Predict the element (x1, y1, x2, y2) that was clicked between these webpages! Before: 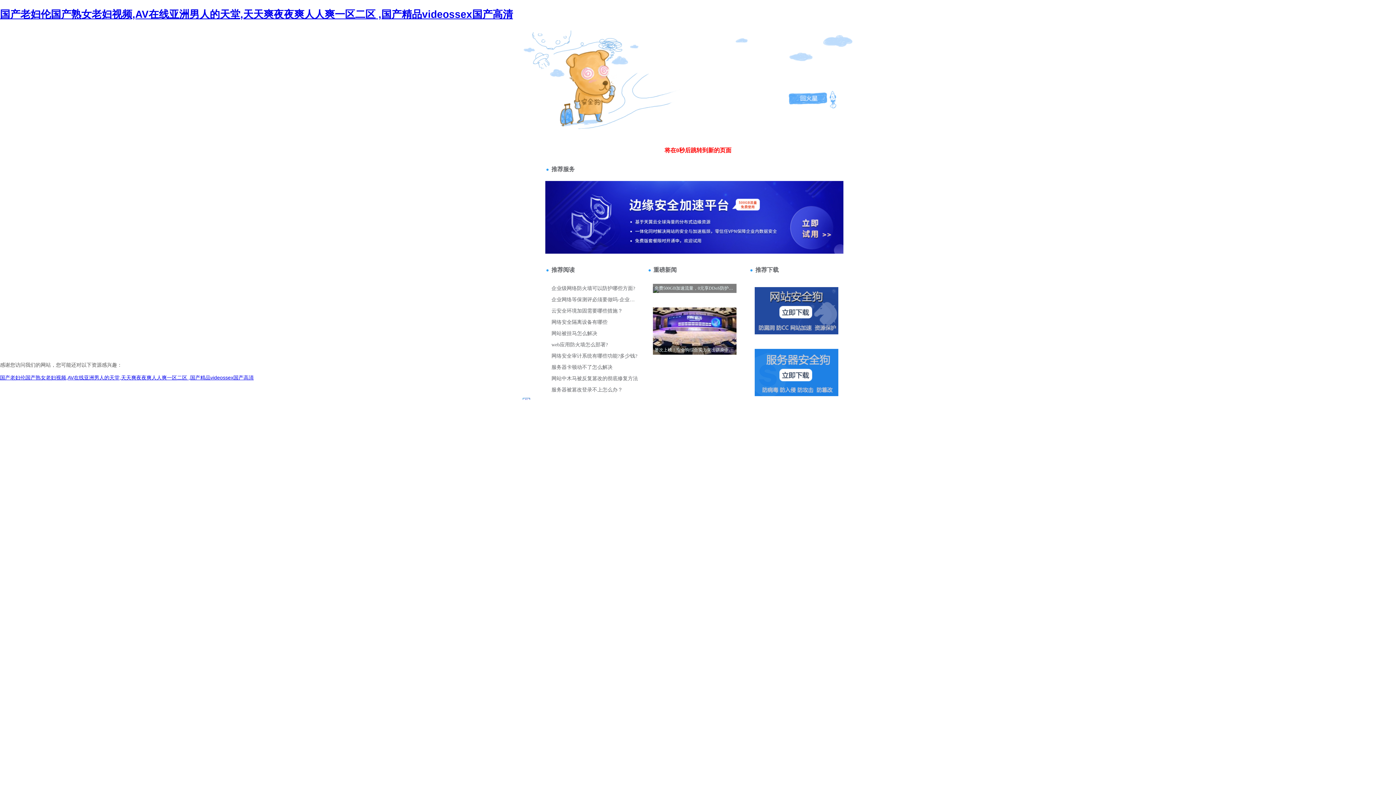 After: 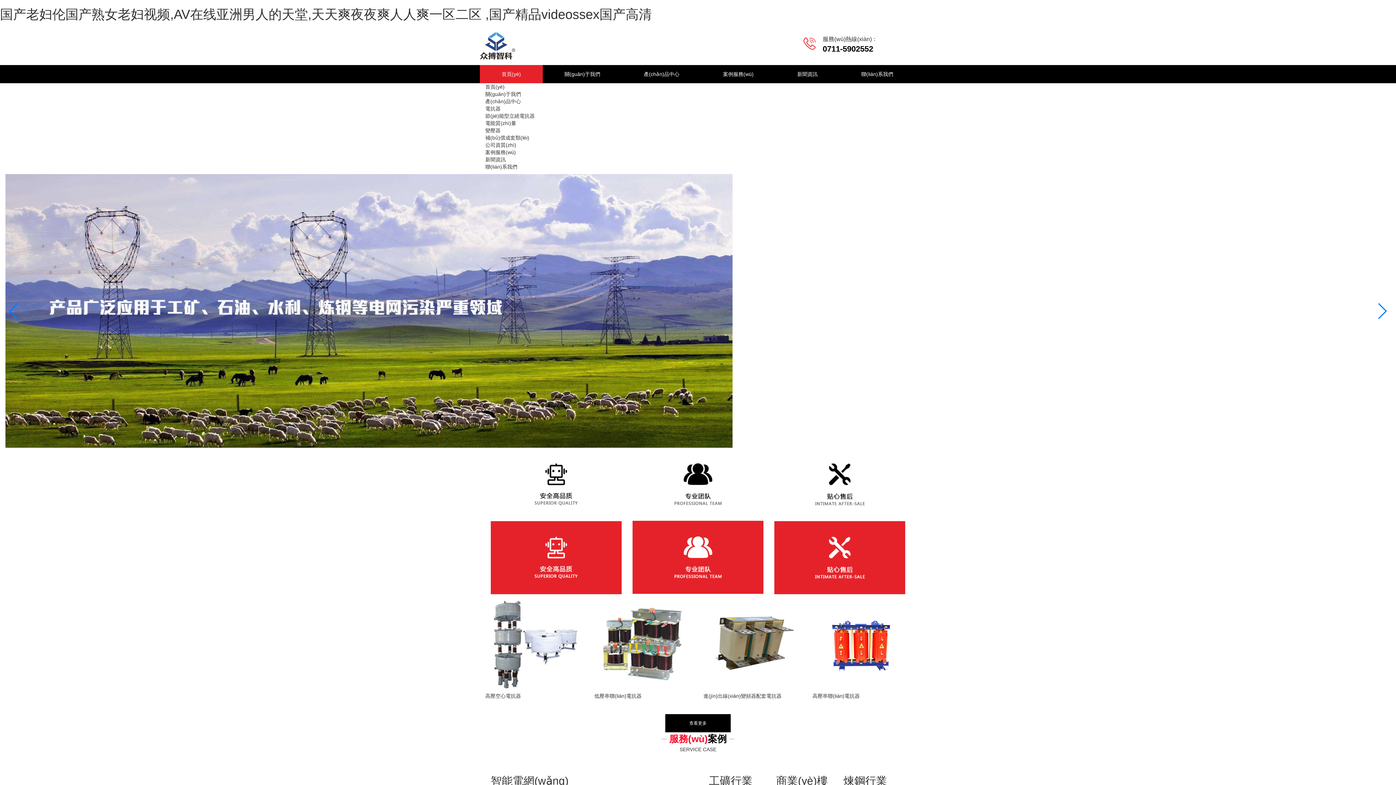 Action: label: 返回上一級>> bbox: (550, 70, 593, 76)